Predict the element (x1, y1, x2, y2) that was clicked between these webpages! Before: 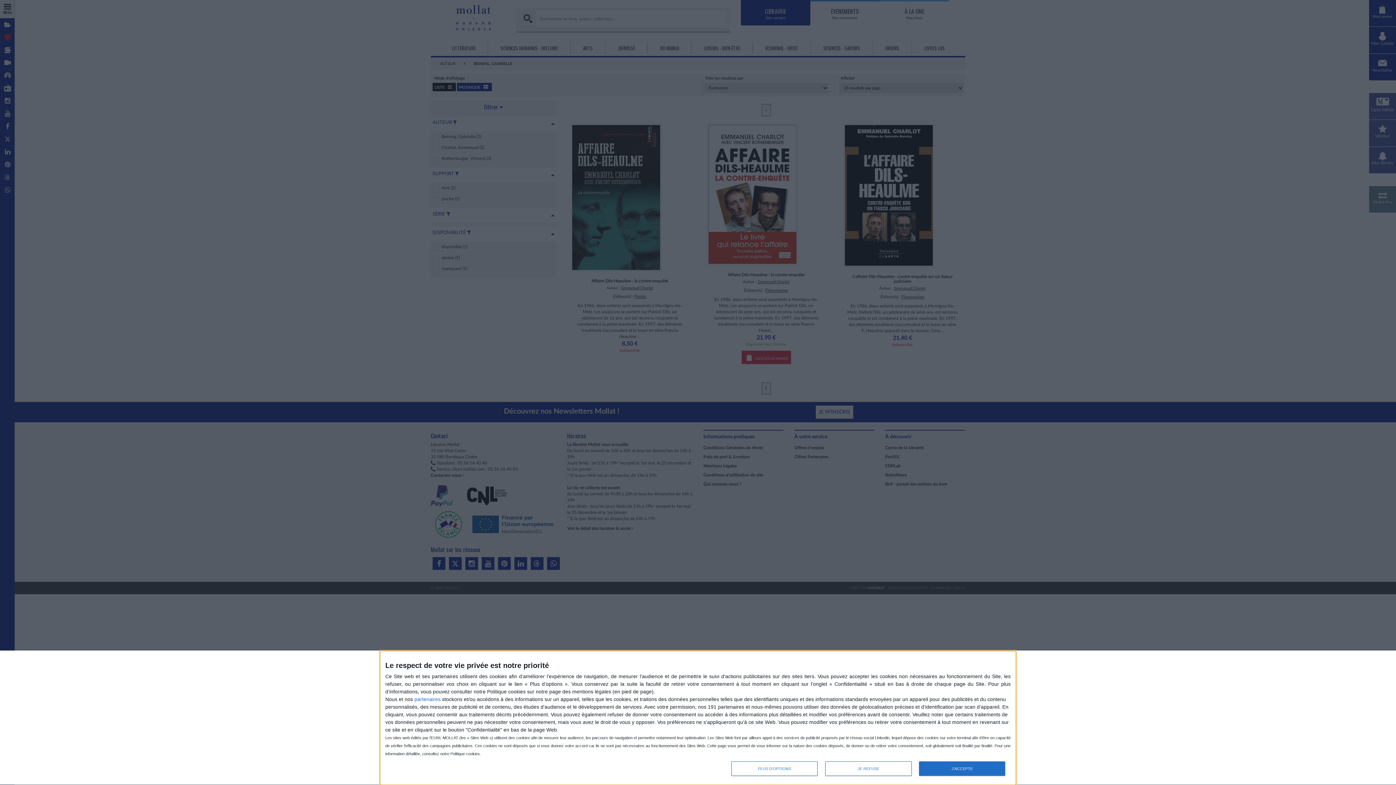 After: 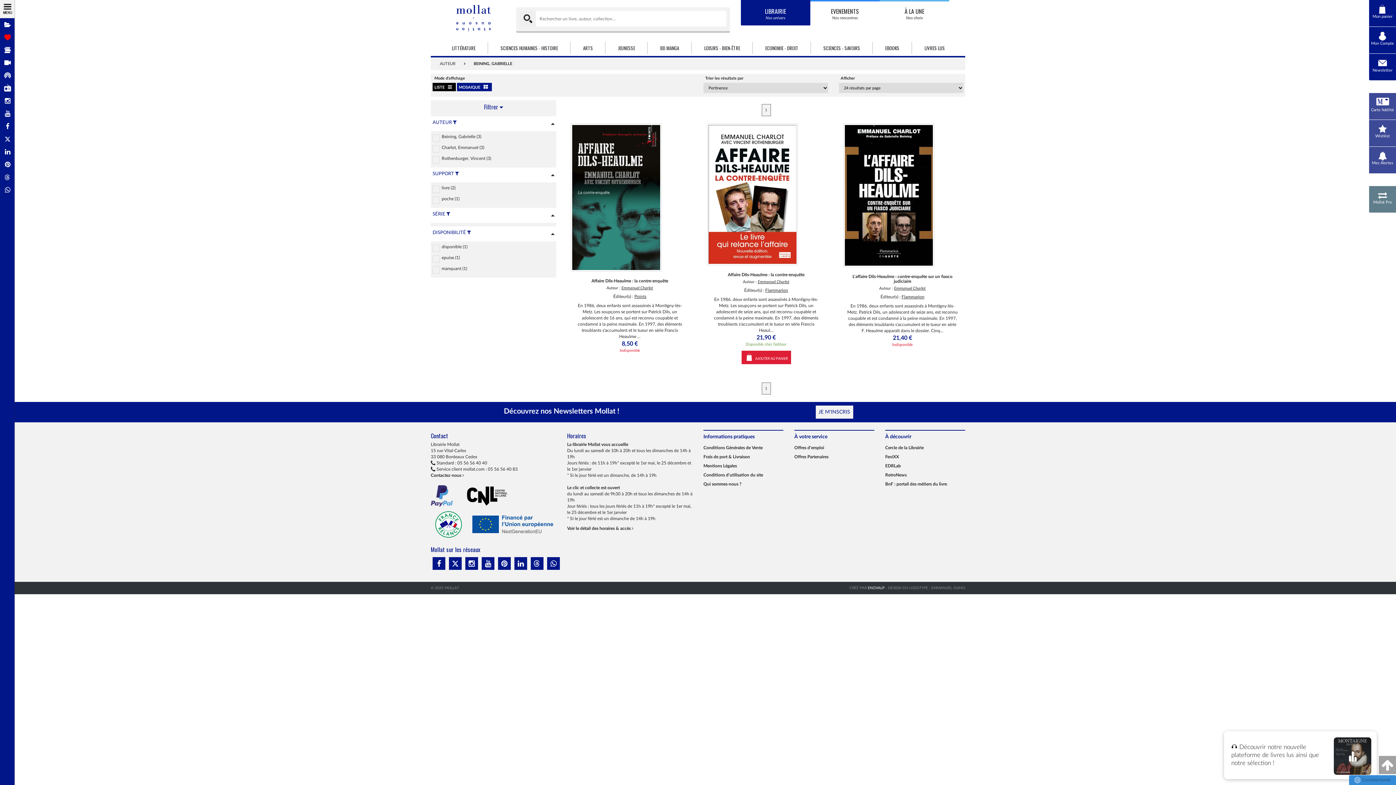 Action: bbox: (825, 761, 911, 776) label: JE REFUSE